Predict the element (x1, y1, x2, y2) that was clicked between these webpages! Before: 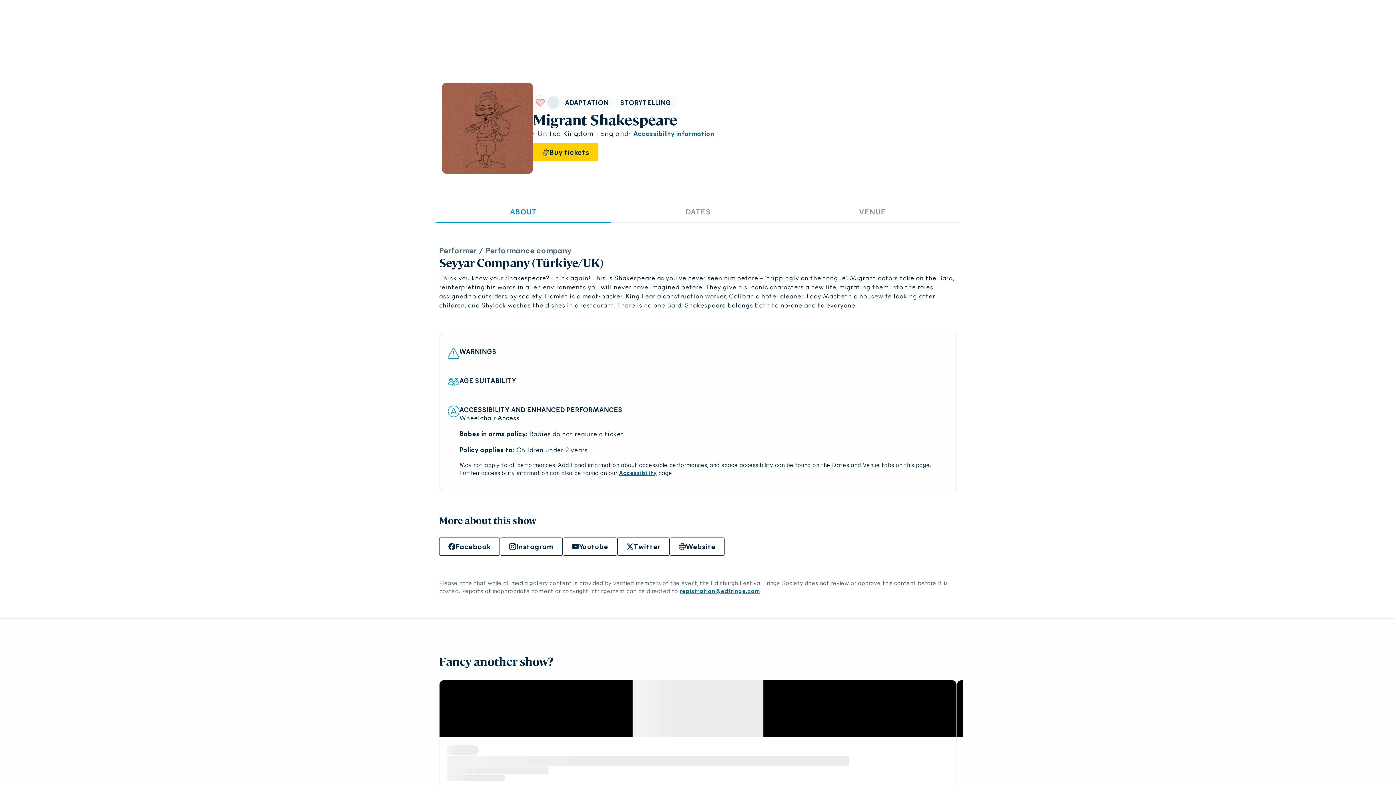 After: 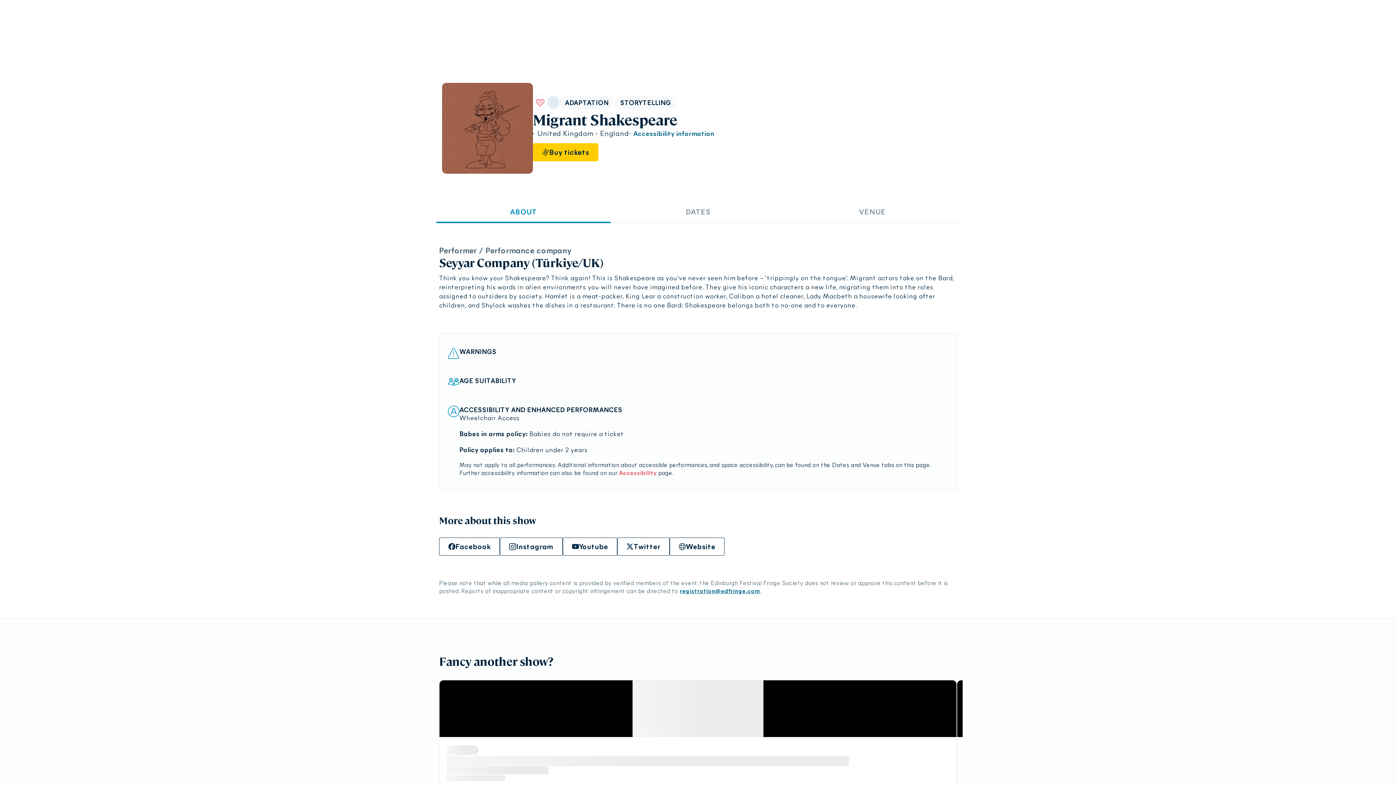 Action: bbox: (619, 468, 656, 476) label: Accessibility